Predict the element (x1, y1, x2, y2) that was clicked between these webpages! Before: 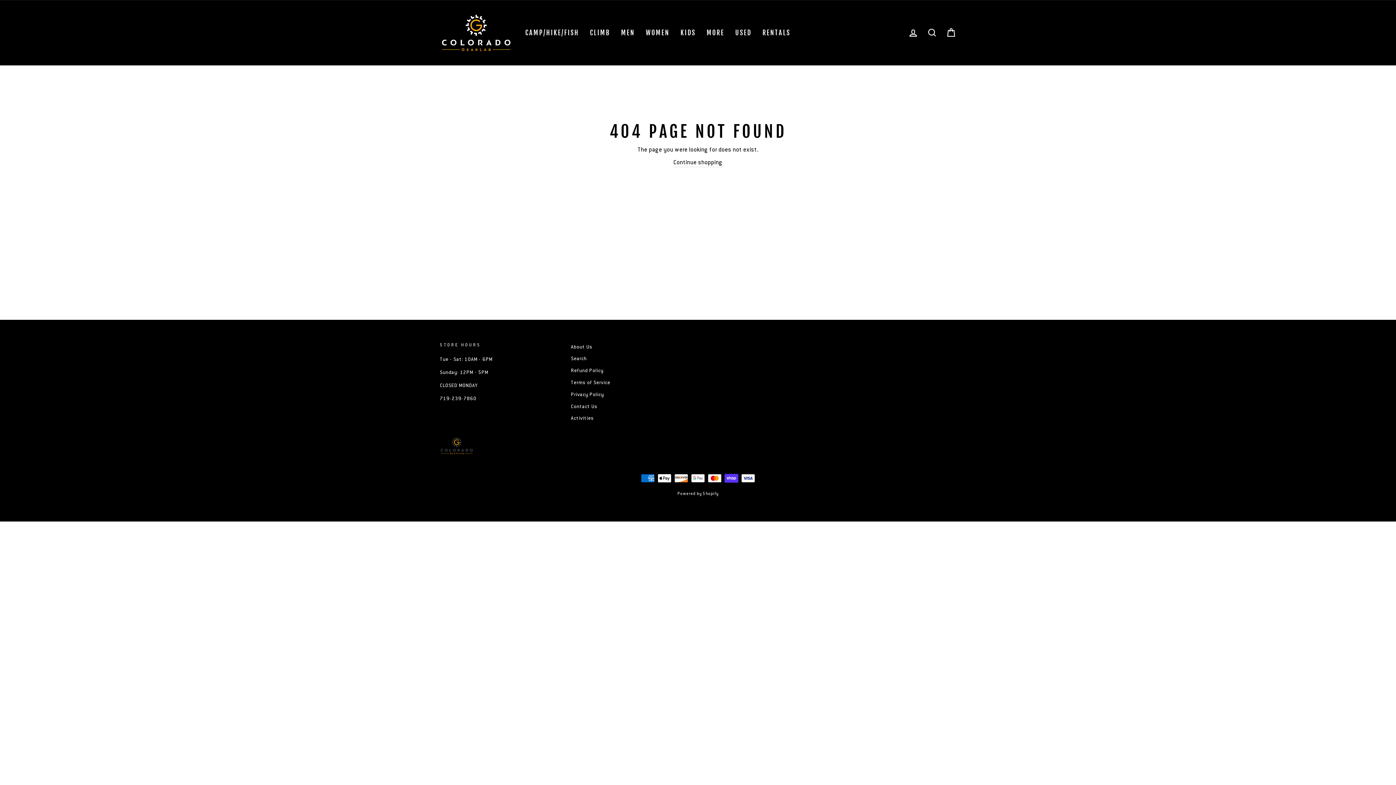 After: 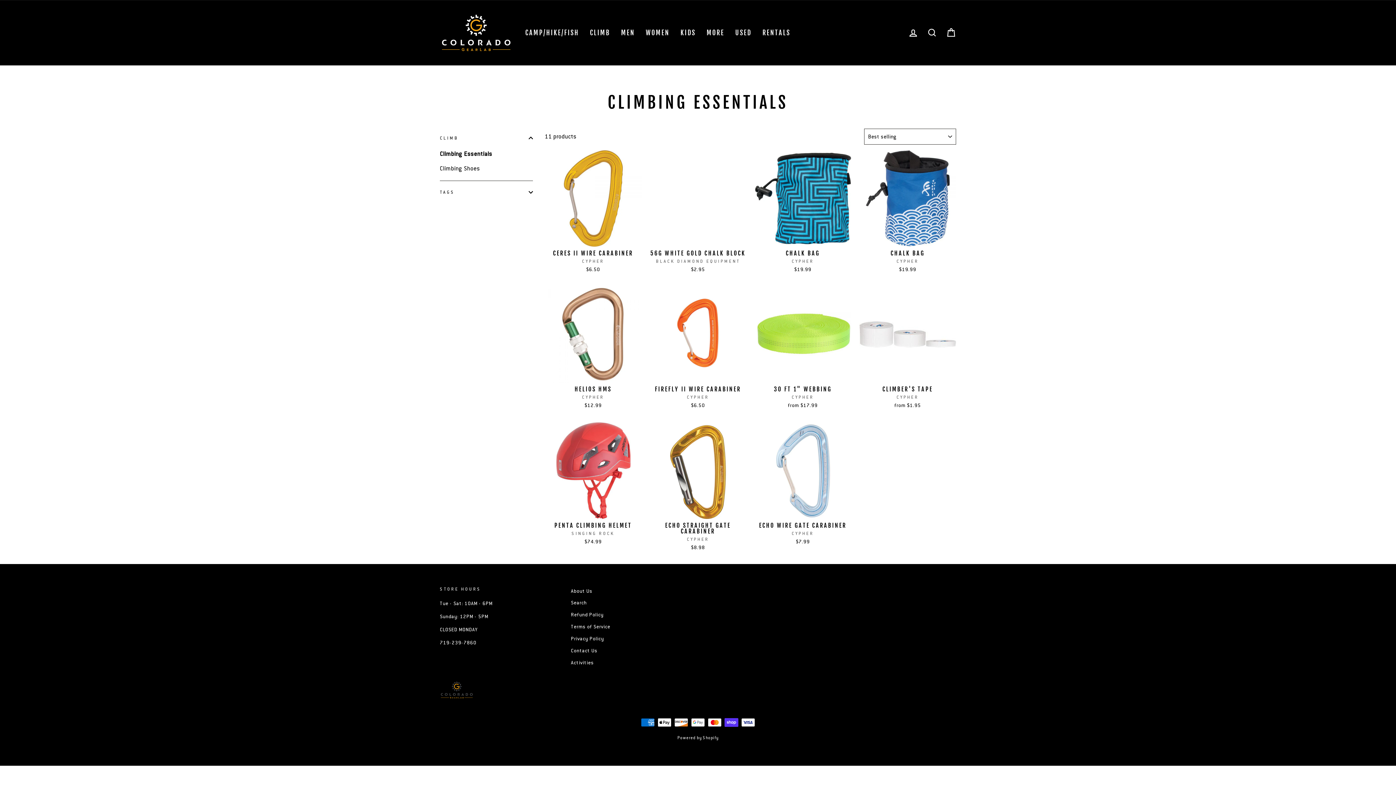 Action: bbox: (584, 26, 615, 39) label: CLIMB